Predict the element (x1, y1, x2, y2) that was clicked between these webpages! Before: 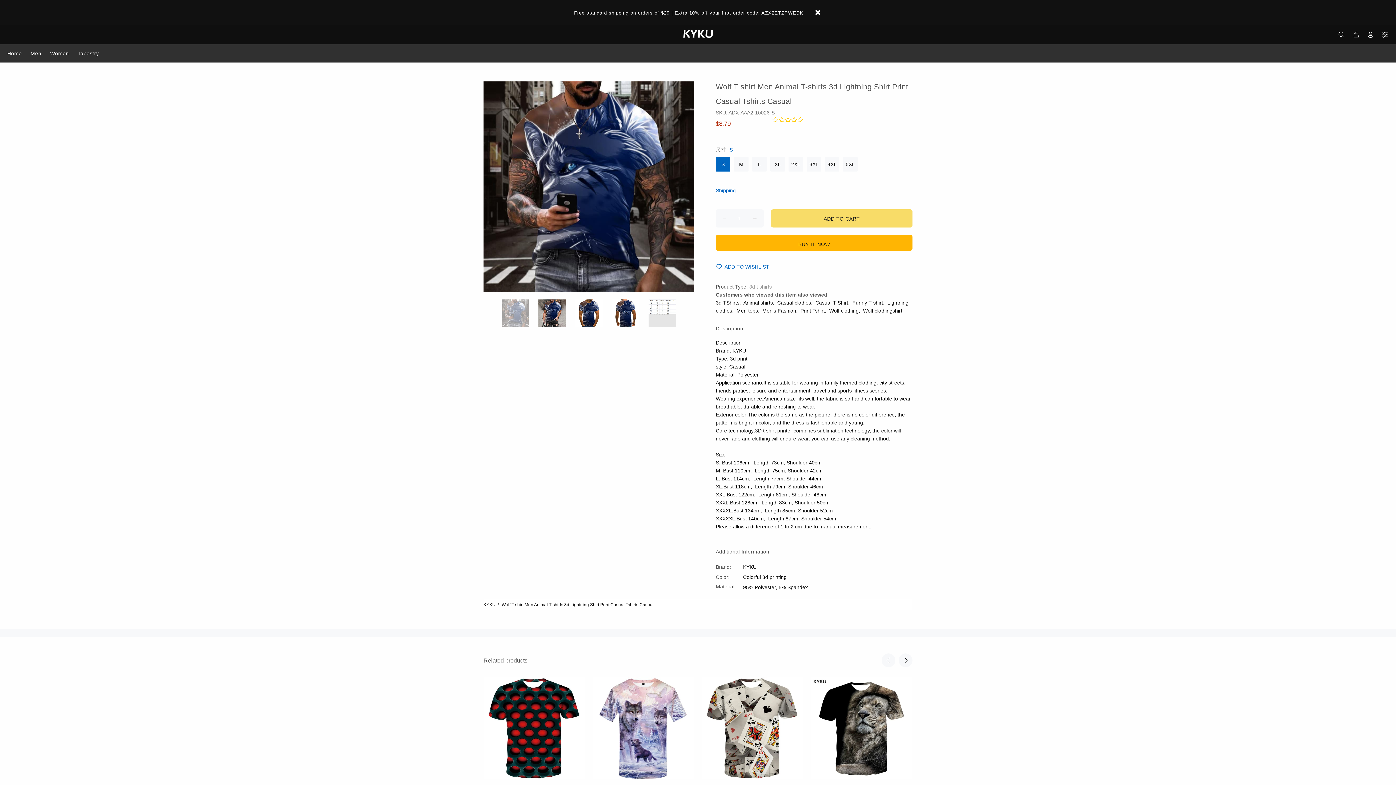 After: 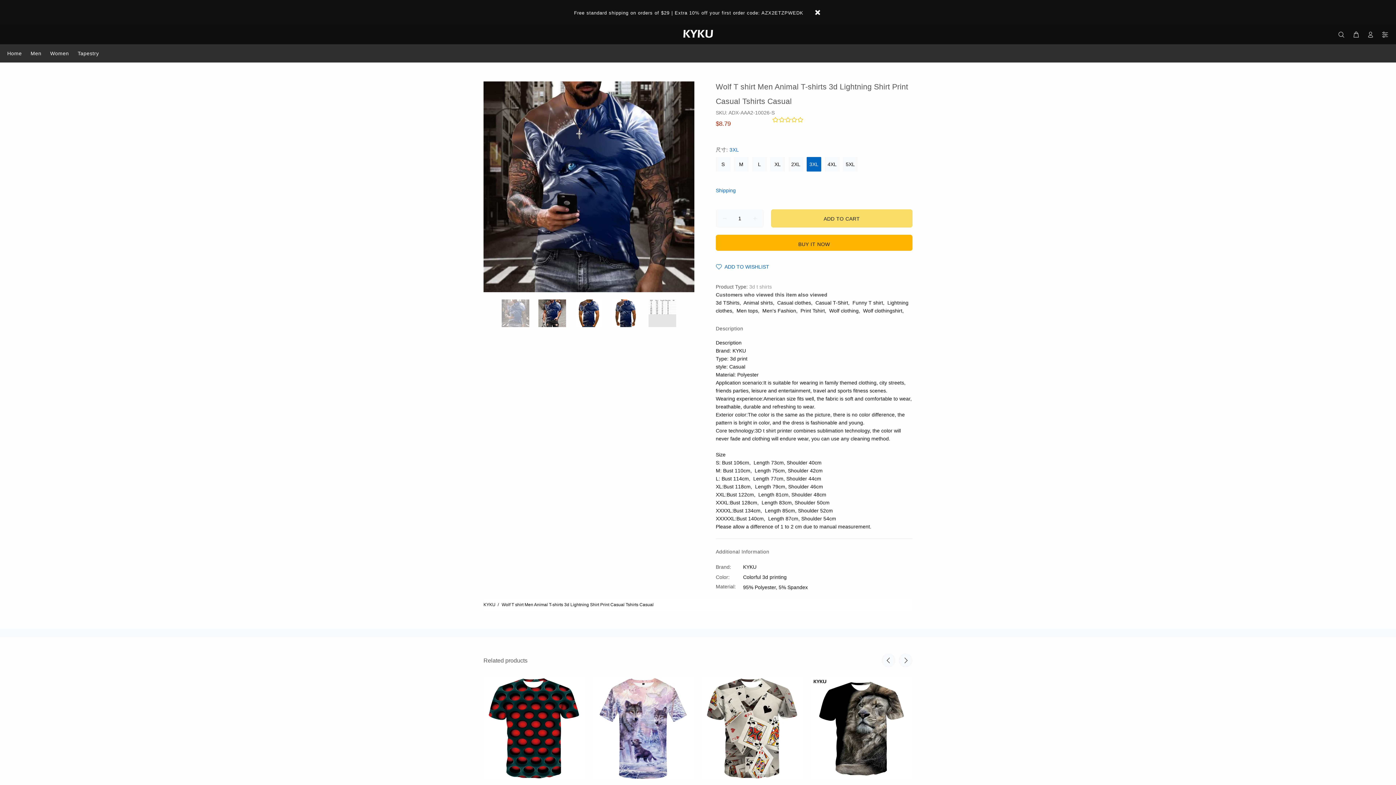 Action: bbox: (806, 157, 821, 171) label: 3XL